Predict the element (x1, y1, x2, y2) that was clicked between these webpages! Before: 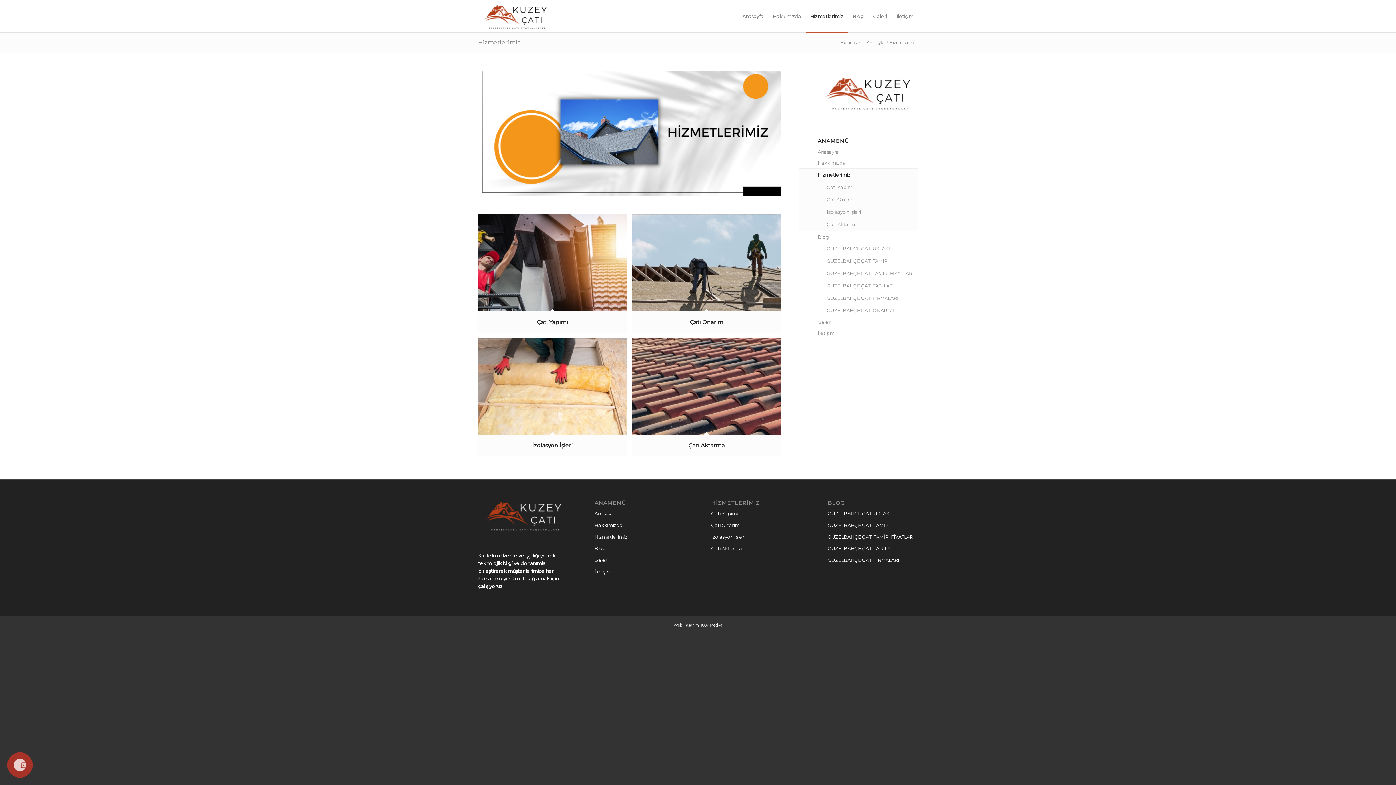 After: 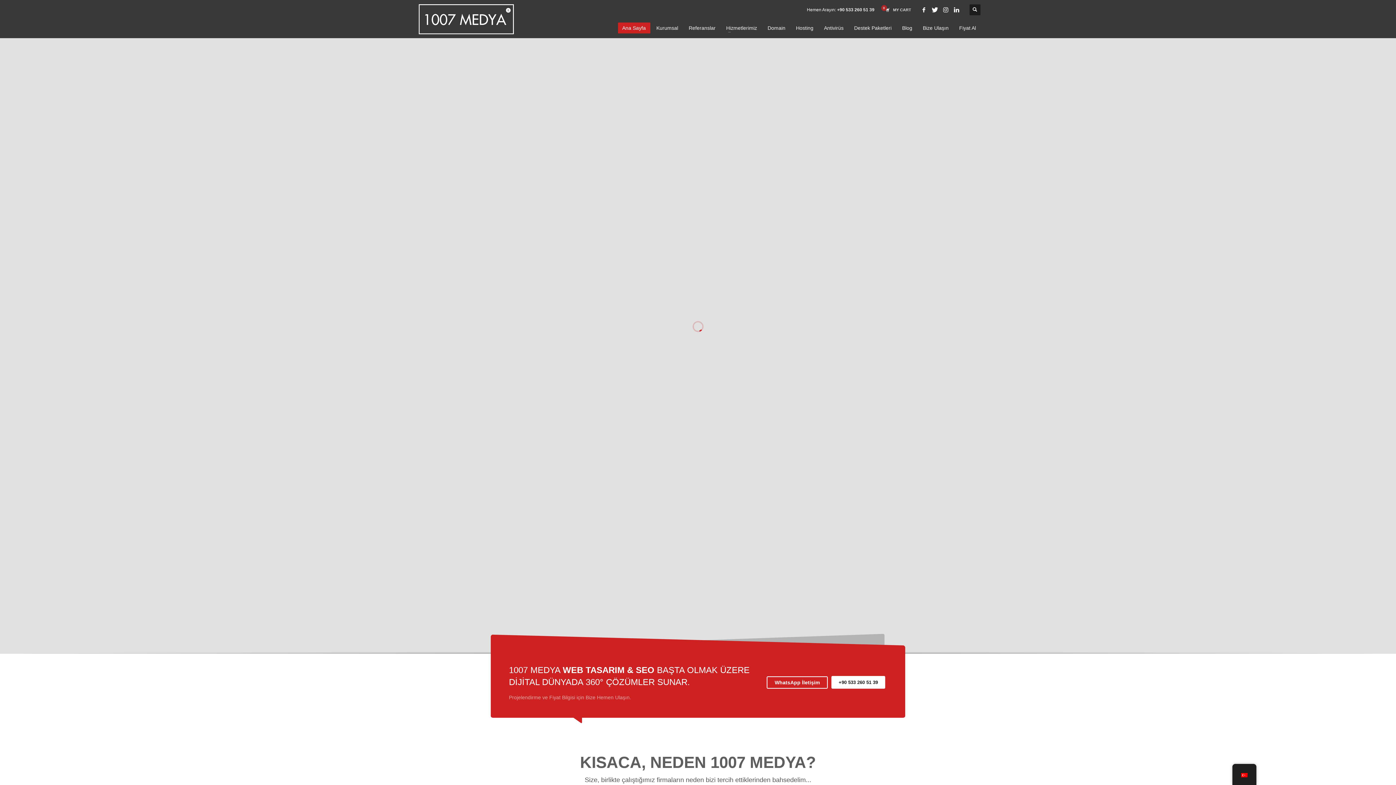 Action: bbox: (700, 622, 722, 627) label: 1007 Medya